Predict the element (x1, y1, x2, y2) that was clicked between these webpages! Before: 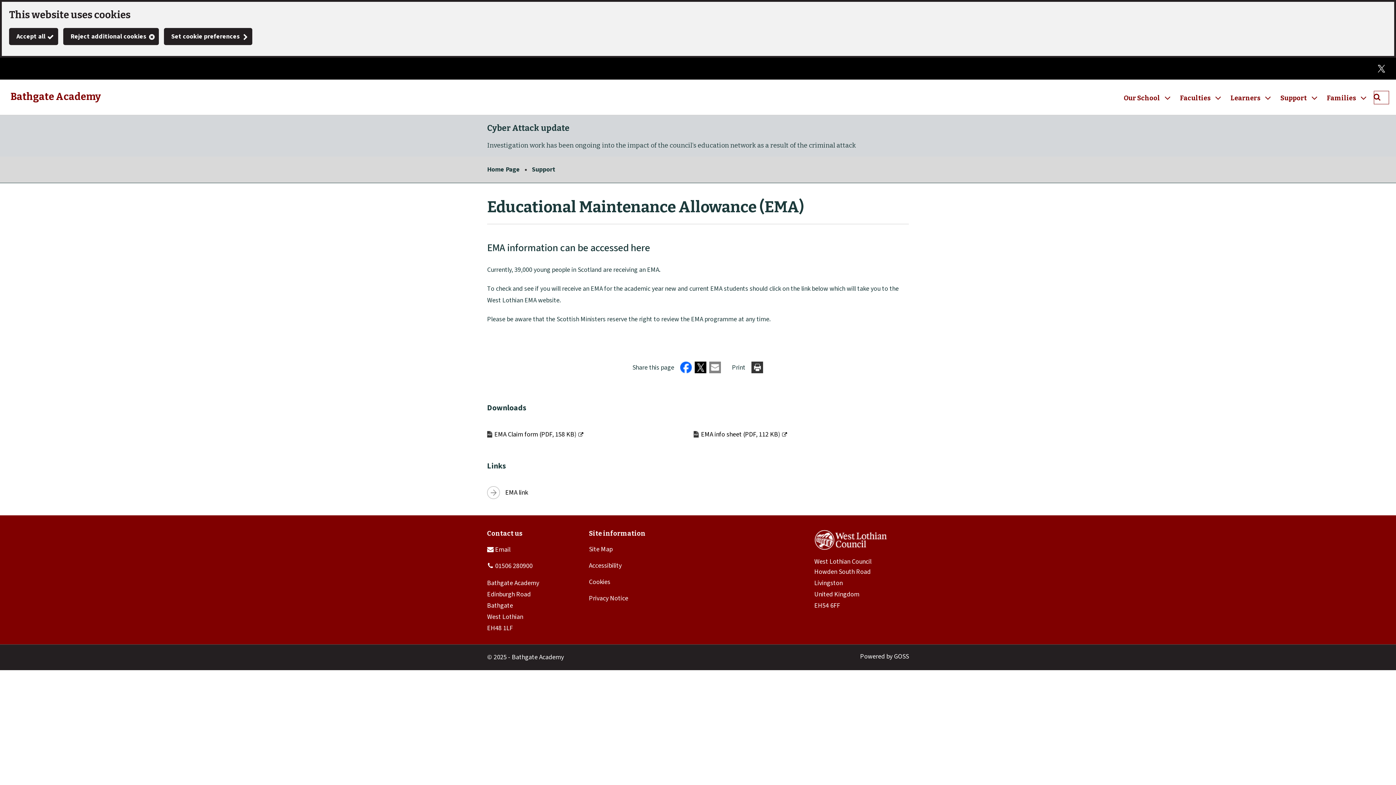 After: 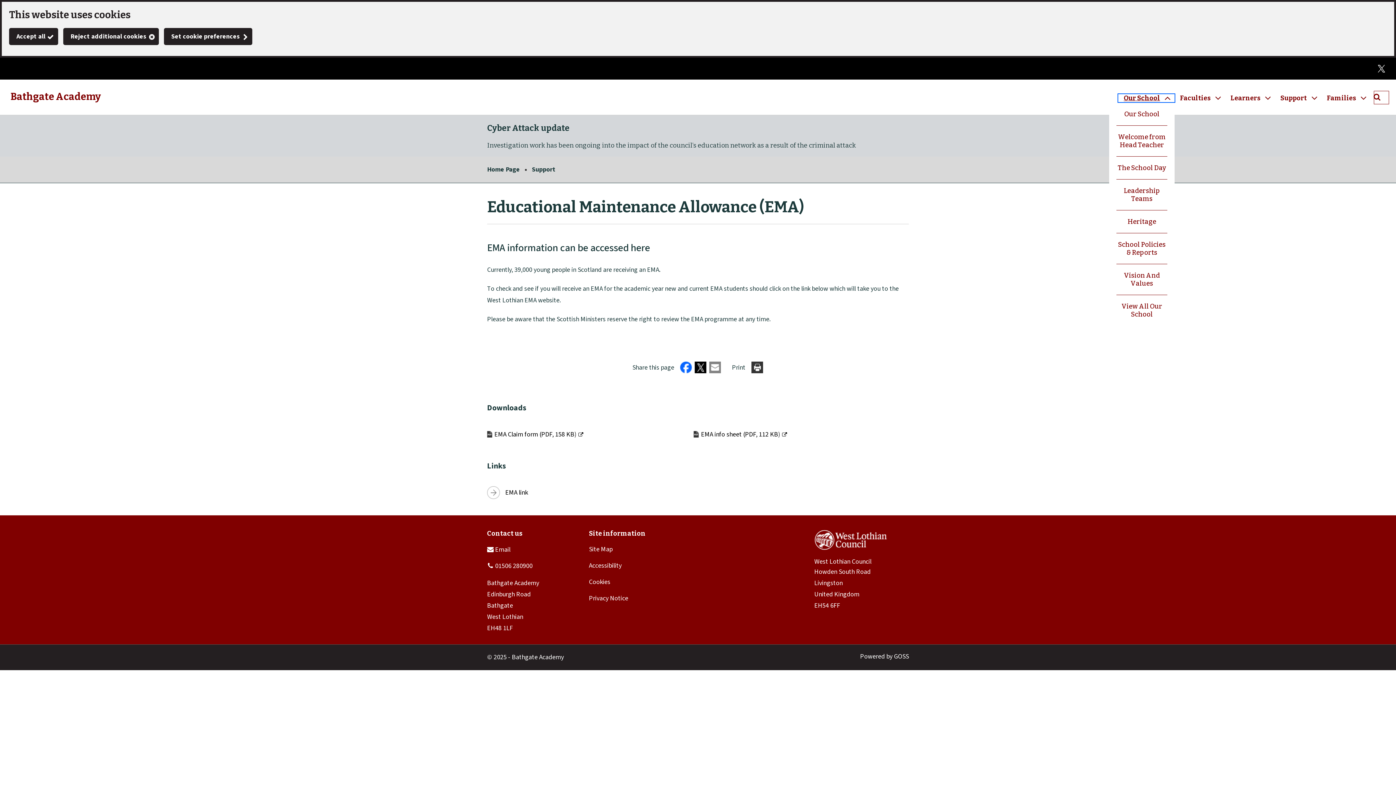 Action: label: Our School bbox: (1118, 94, 1174, 102)